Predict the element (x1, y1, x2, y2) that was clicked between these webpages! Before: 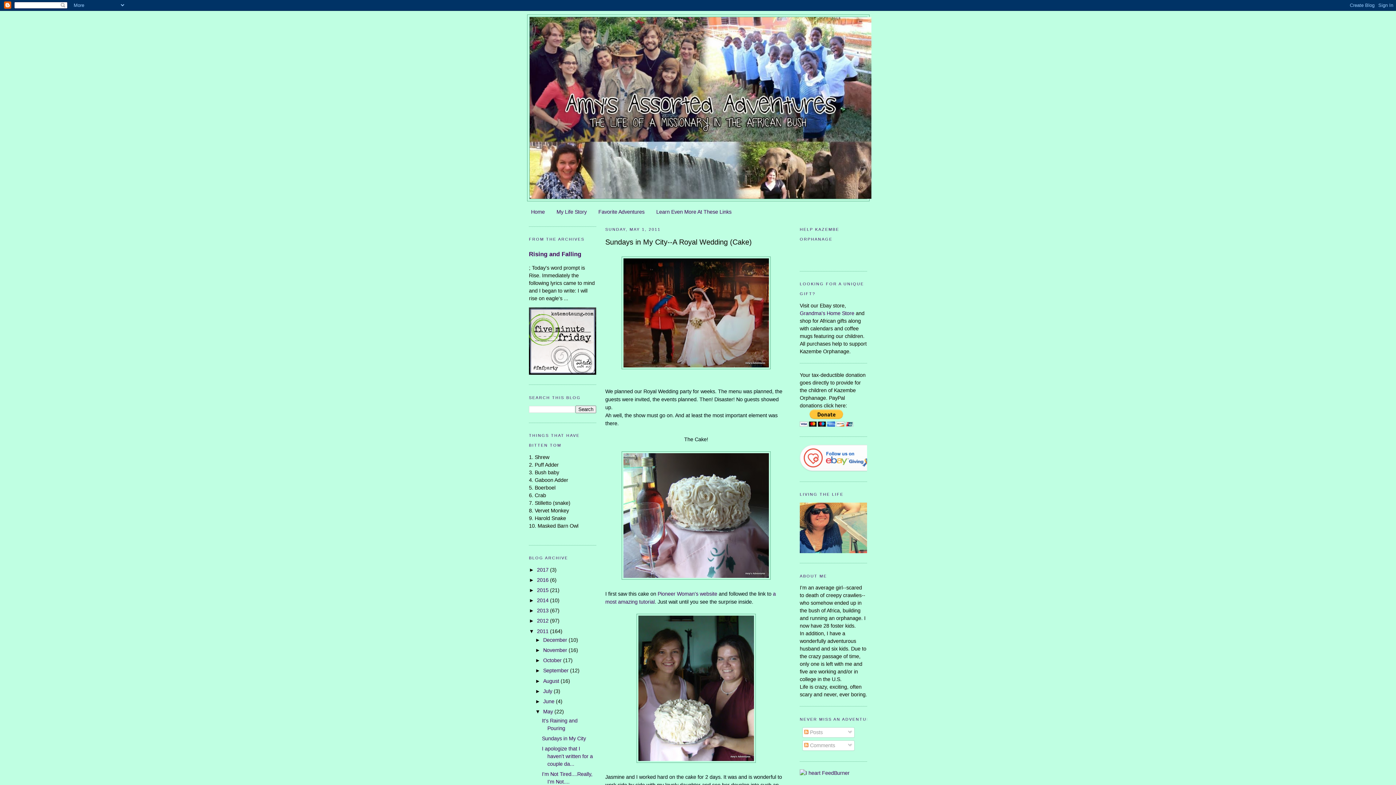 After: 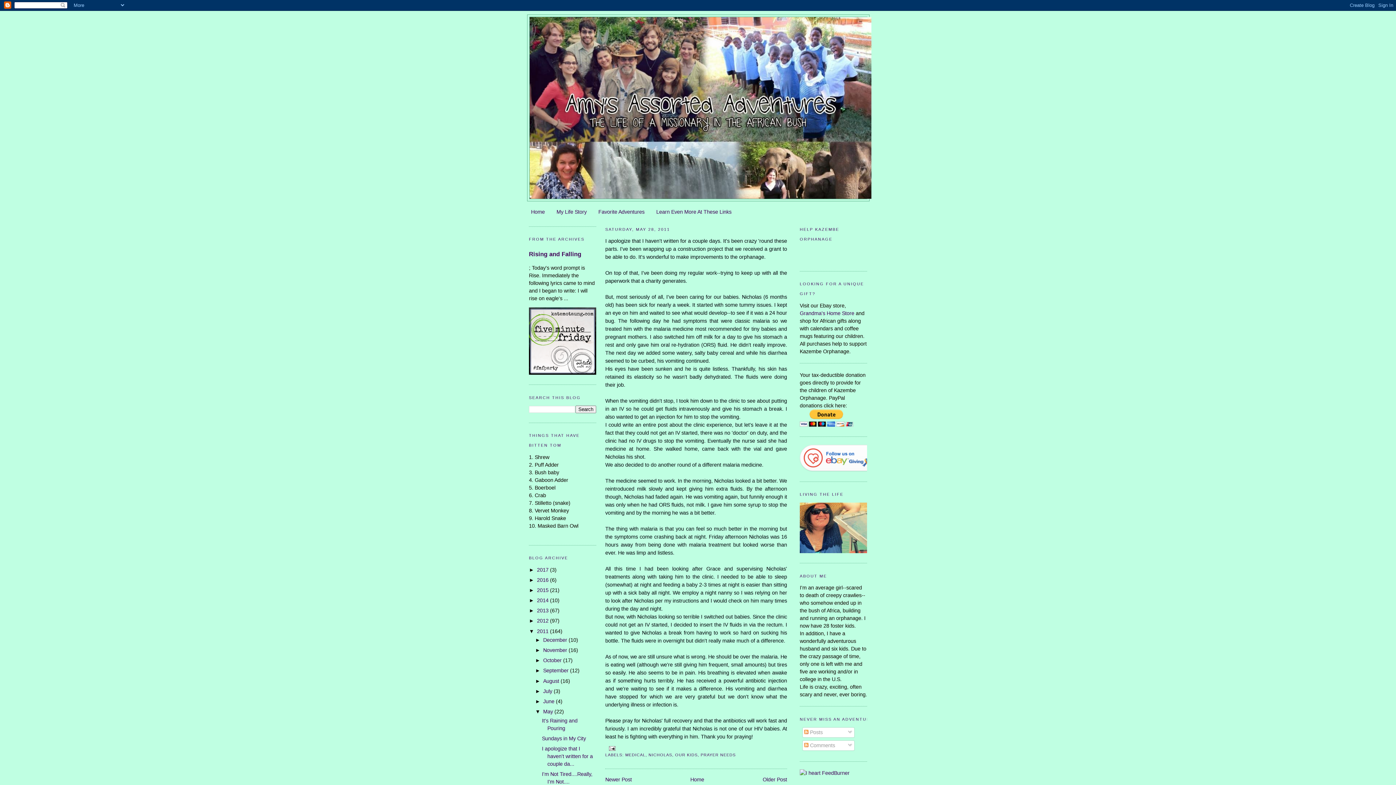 Action: bbox: (542, 746, 592, 767) label: I apologize that I haven't written for a couple da...